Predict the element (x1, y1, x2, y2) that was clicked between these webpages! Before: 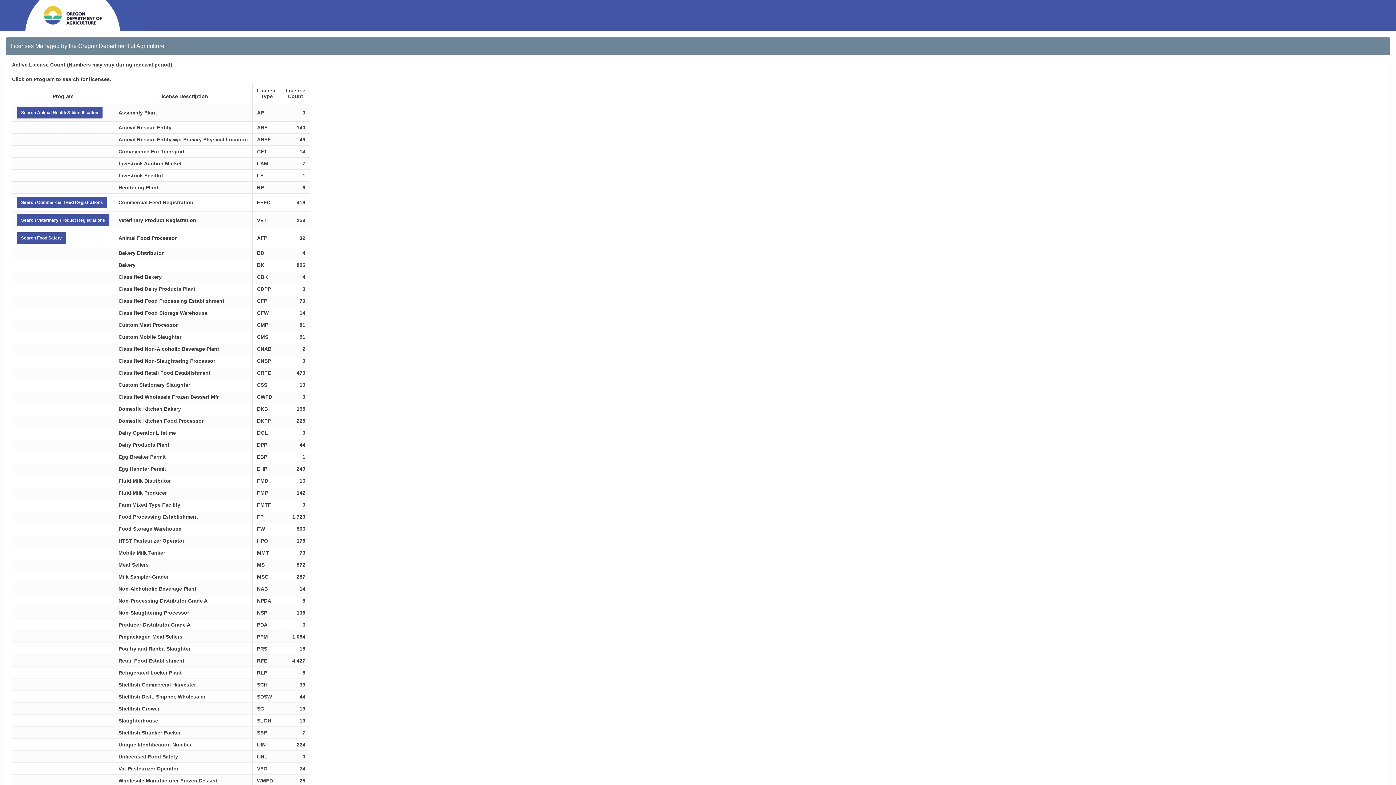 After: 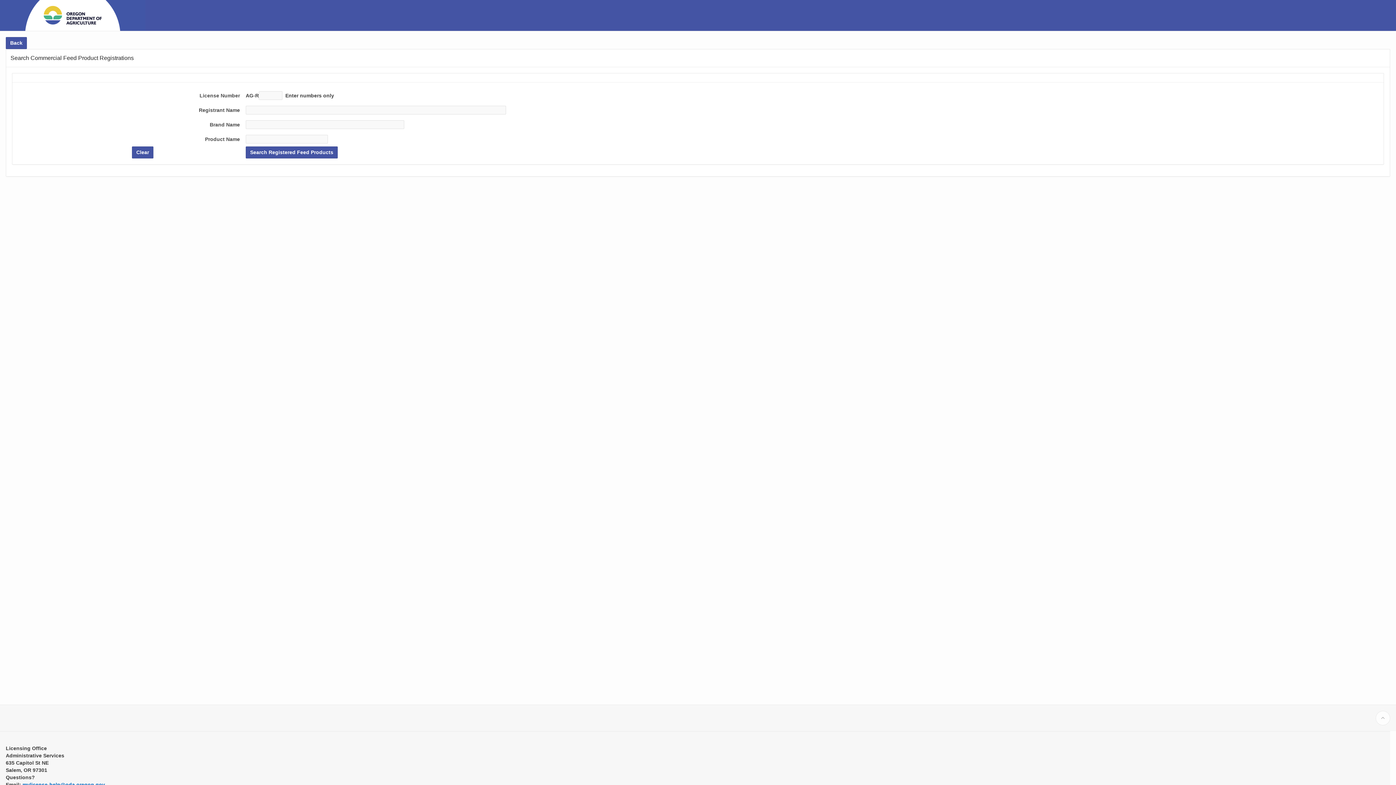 Action: bbox: (16, 199, 107, 204) label: Search Commercial Feed Registrations